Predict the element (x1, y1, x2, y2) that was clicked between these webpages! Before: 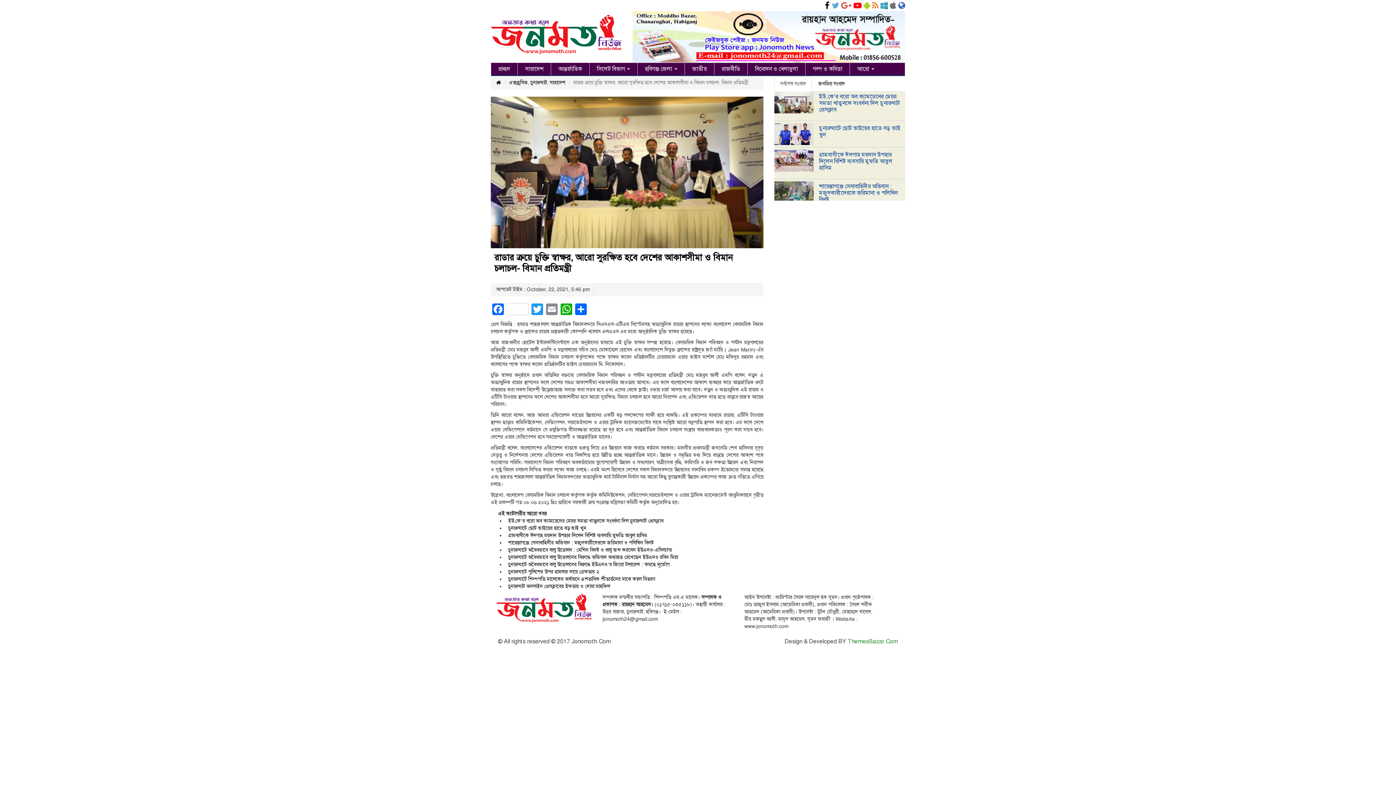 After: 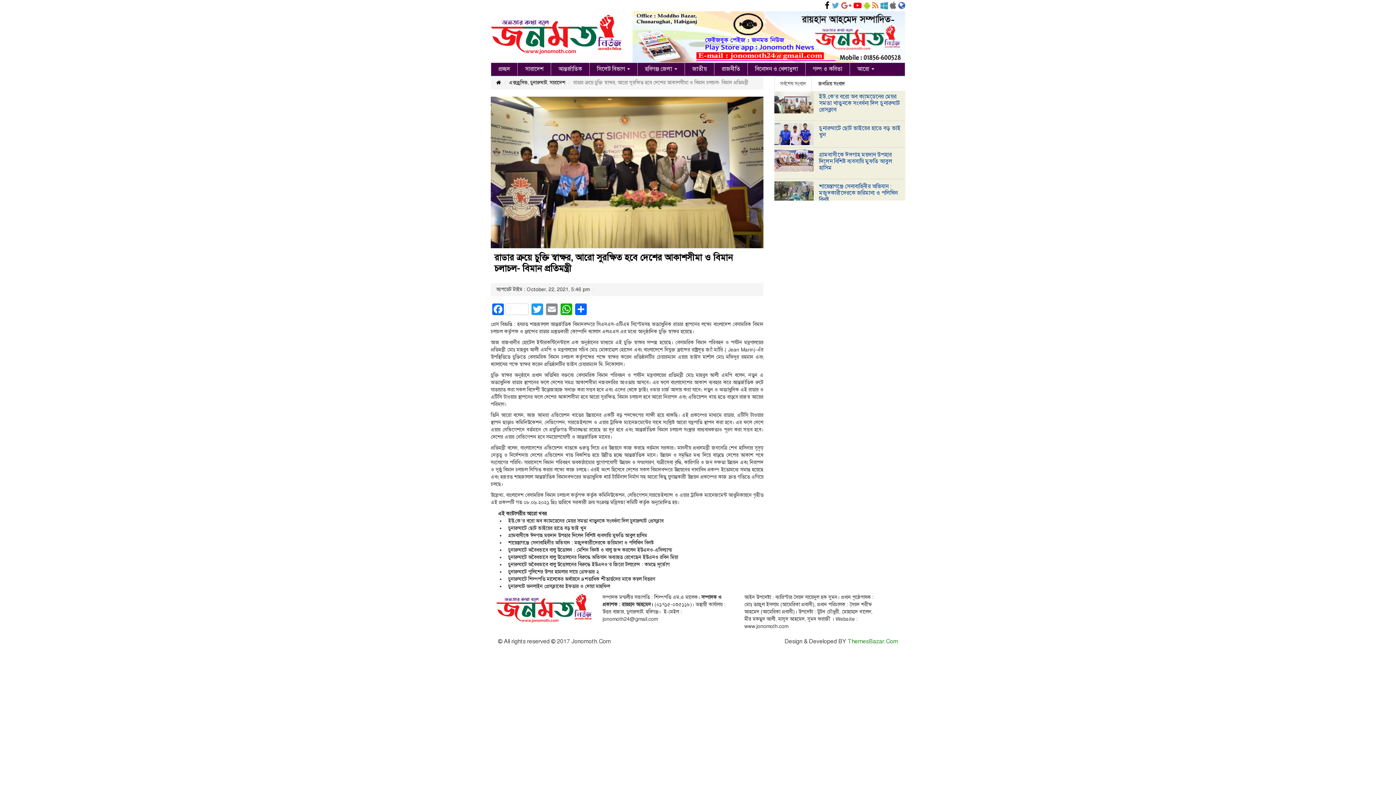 Action: bbox: (898, 0, 905, 10)